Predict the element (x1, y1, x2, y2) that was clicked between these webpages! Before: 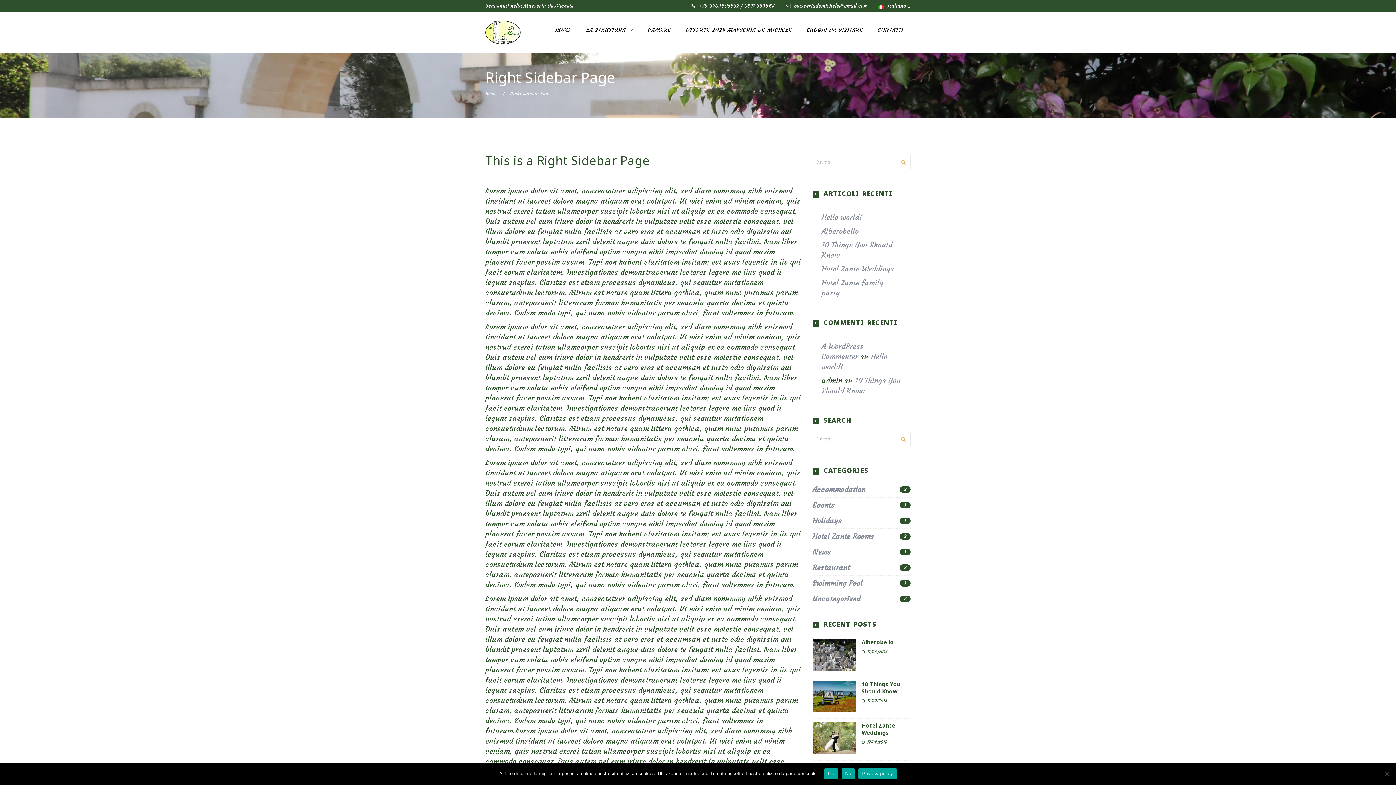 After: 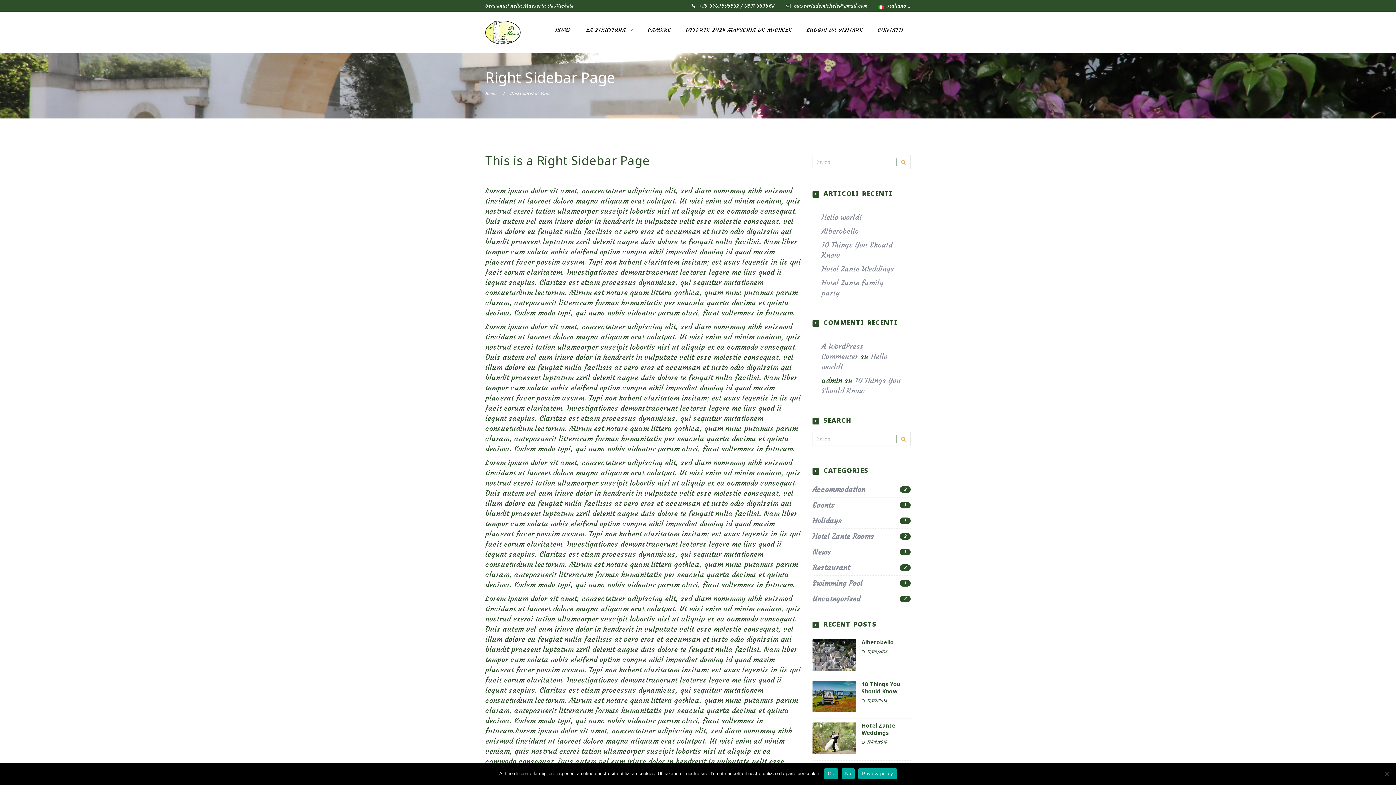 Action: bbox: (697, 2, 775, 9) label:  +39 3409805862 / 0831 359968